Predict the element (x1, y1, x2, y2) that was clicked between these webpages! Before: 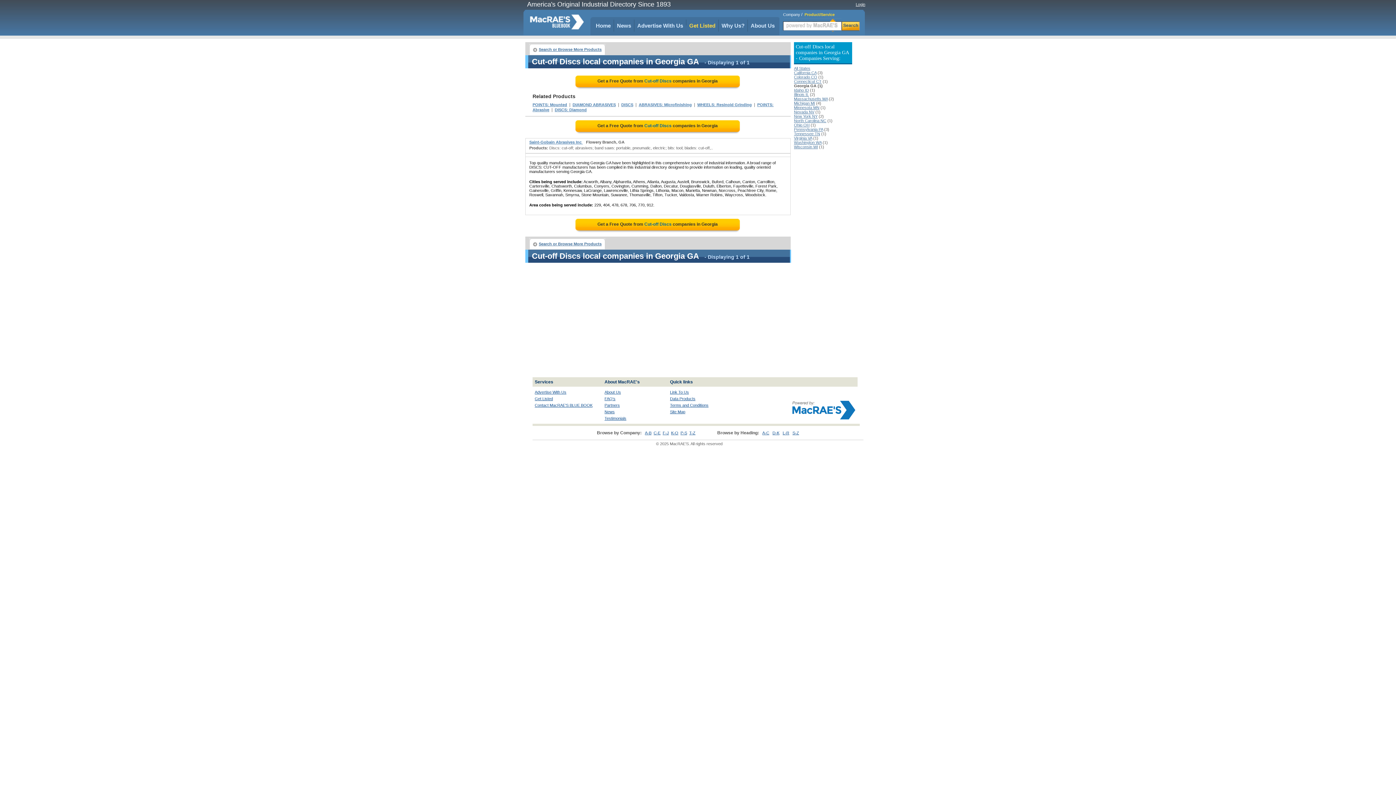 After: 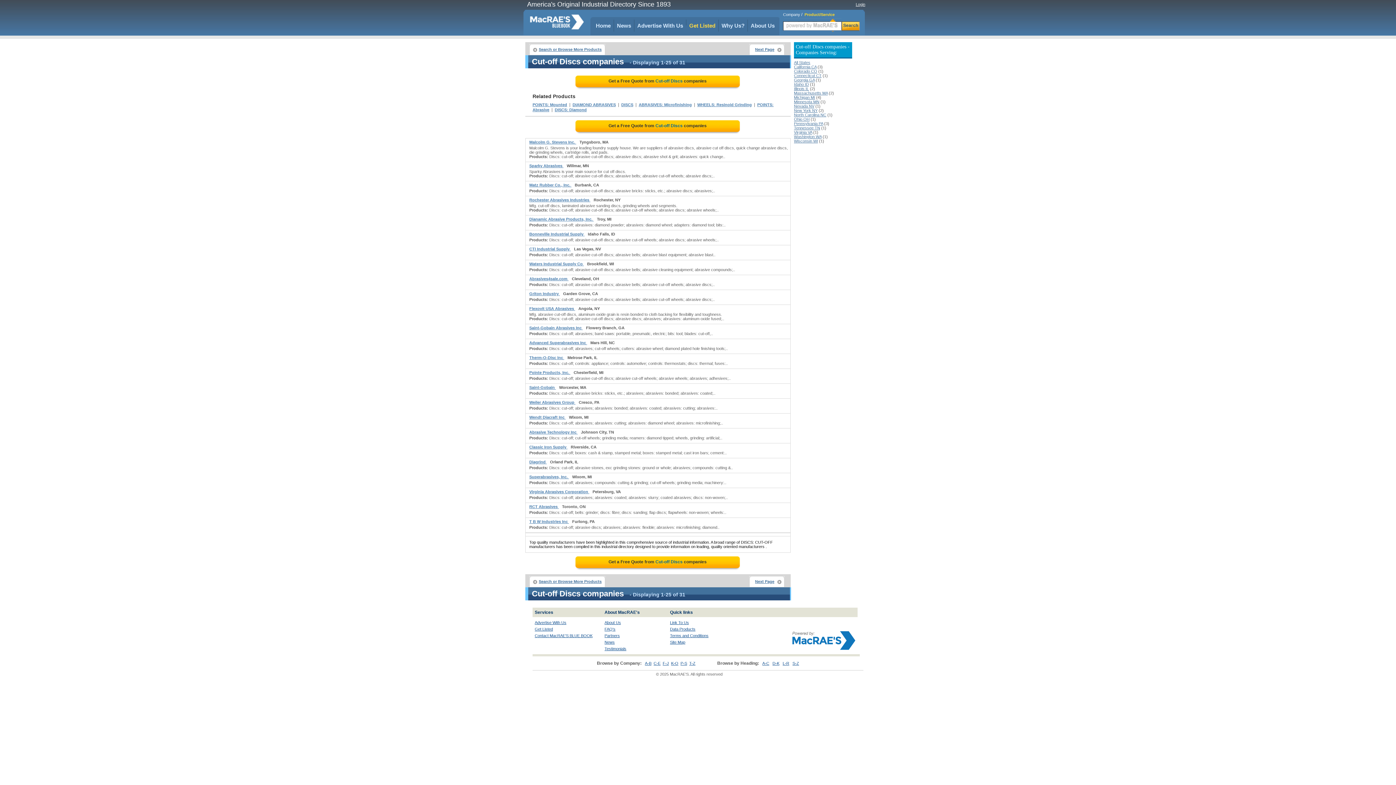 Action: bbox: (794, 66, 810, 70) label: All States